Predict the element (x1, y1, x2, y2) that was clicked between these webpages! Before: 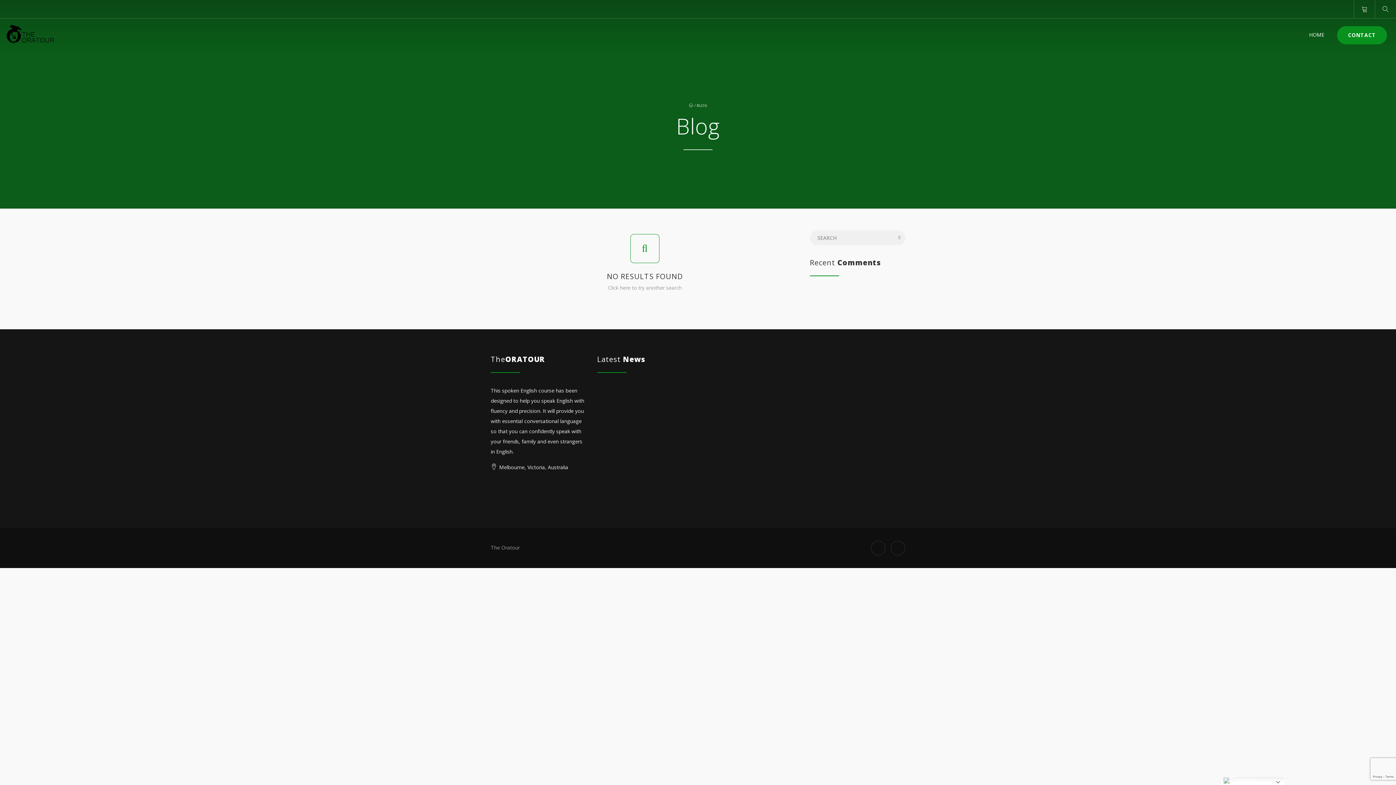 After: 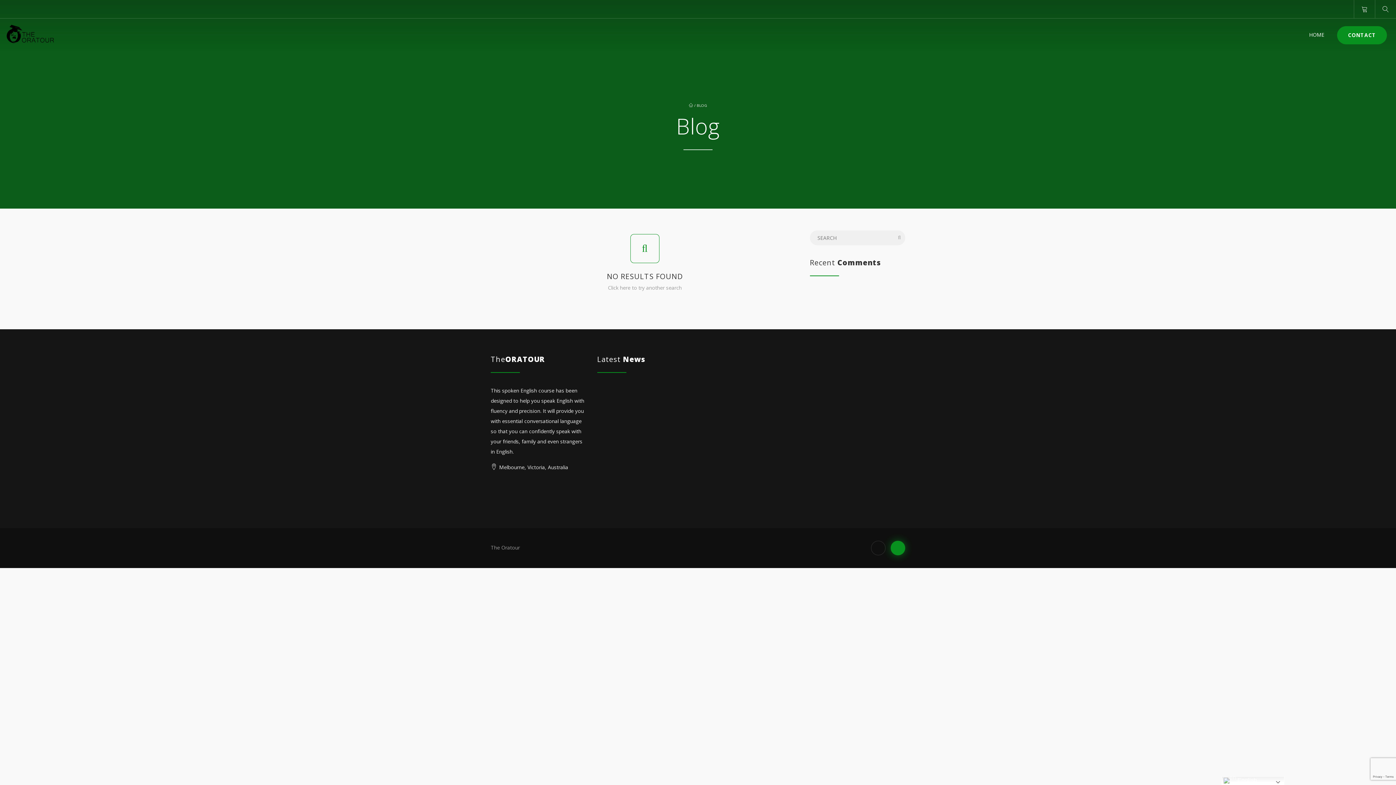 Action: bbox: (890, 541, 905, 555)